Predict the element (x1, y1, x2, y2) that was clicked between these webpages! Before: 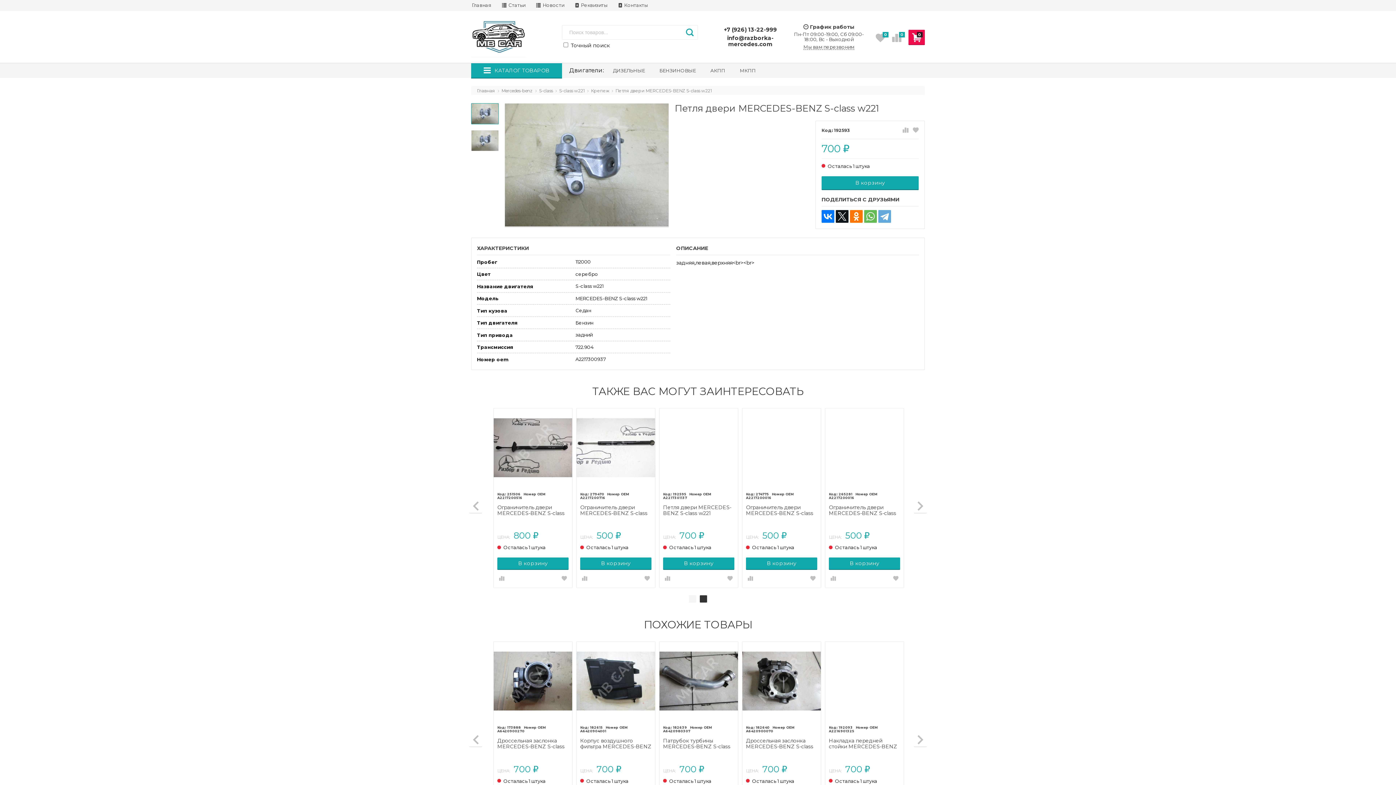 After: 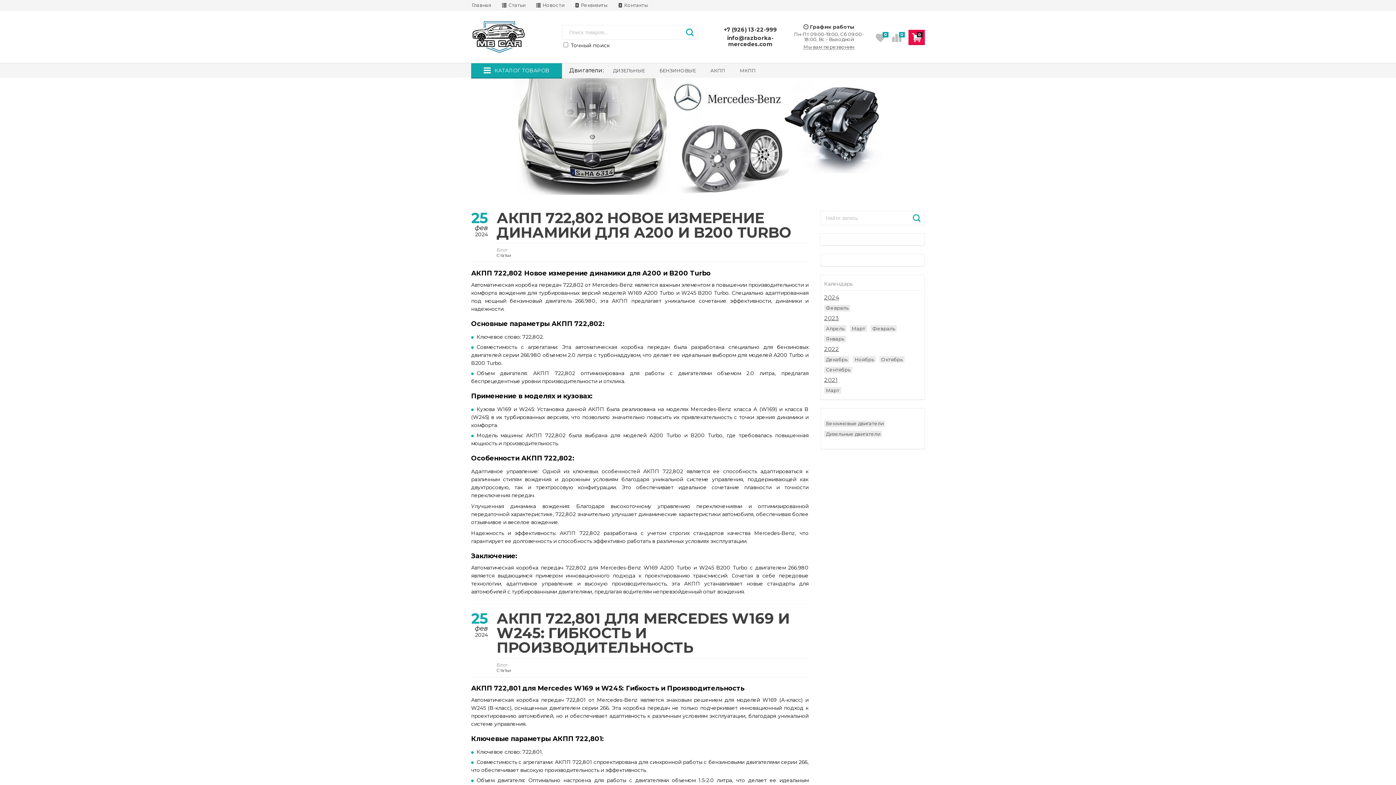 Action: bbox: (496, 0, 530, 10) label:  Статьи